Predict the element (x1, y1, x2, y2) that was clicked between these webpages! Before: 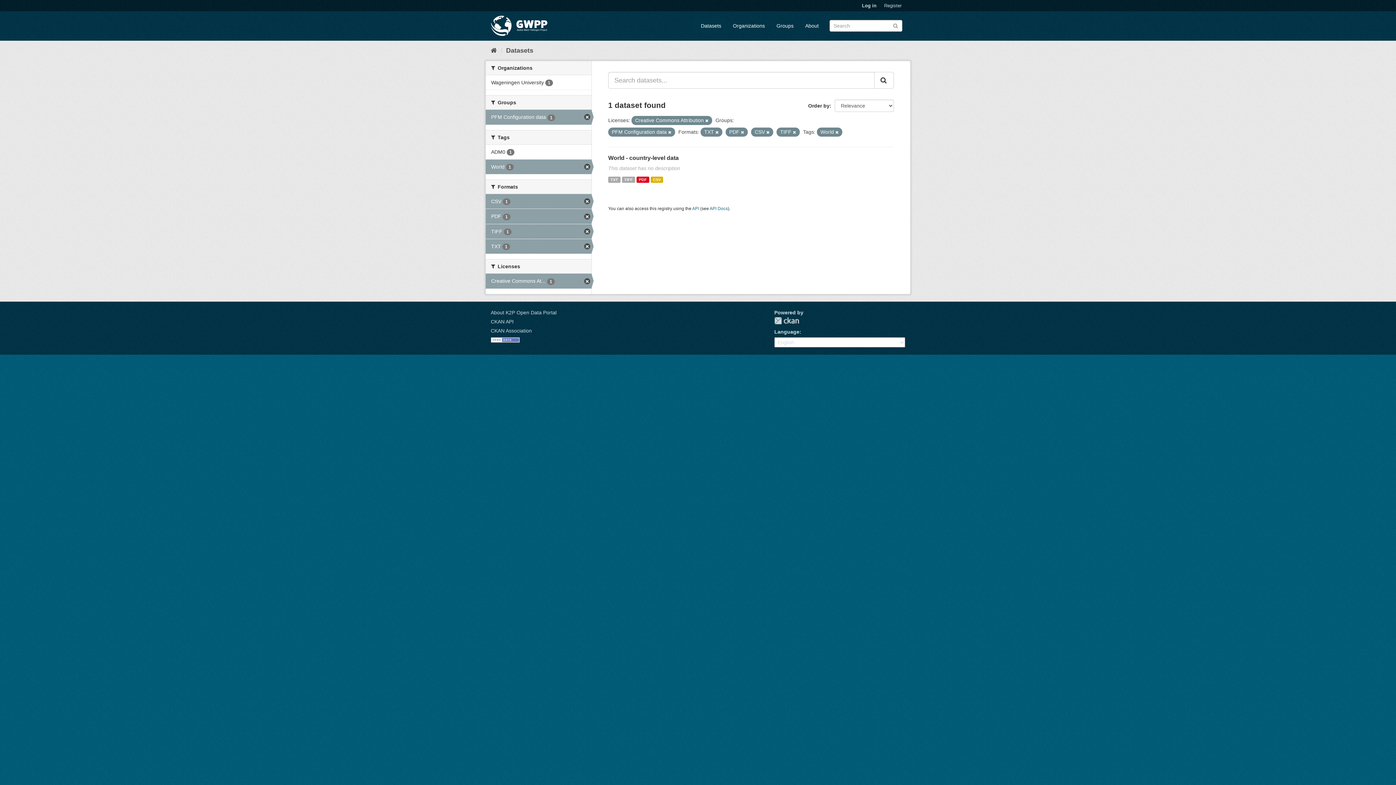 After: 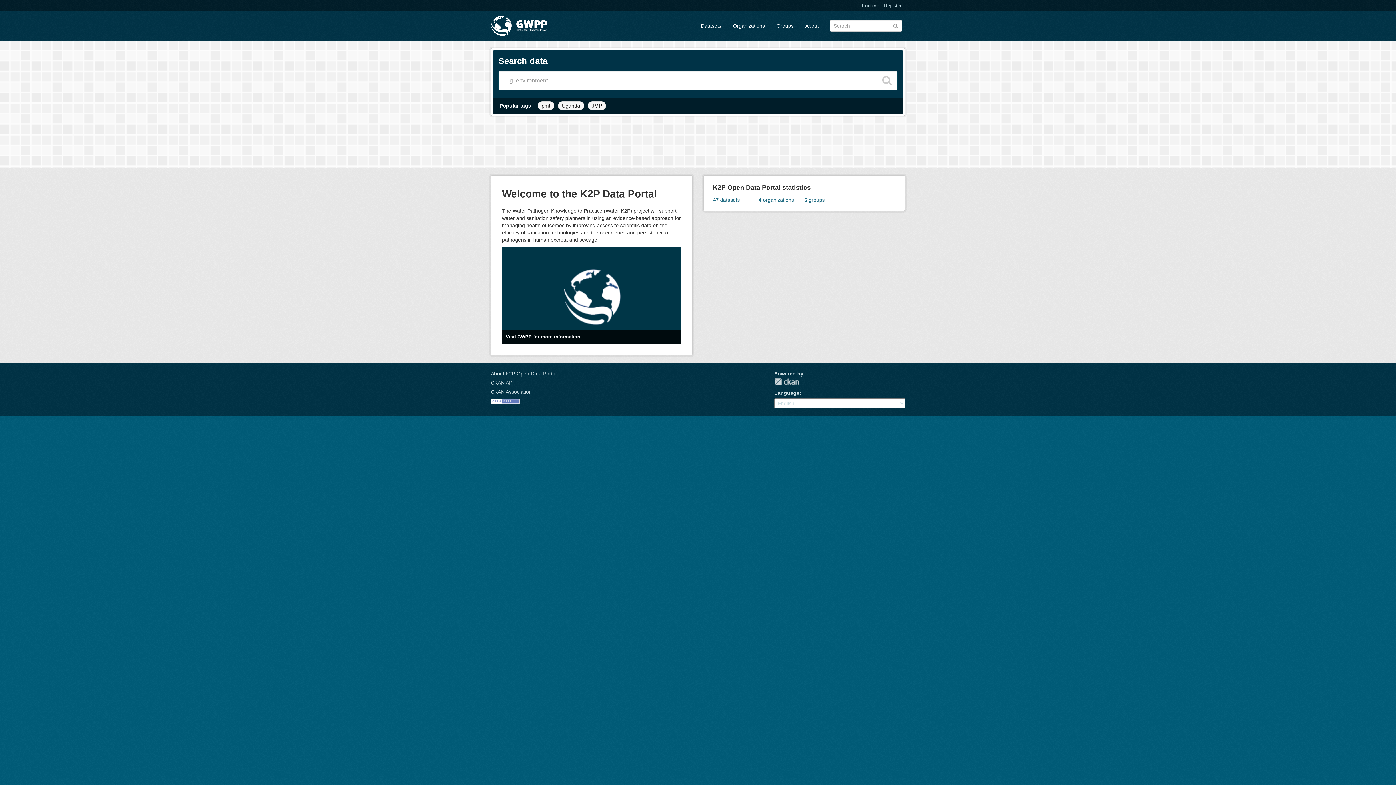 Action: bbox: (490, 46, 497, 54)